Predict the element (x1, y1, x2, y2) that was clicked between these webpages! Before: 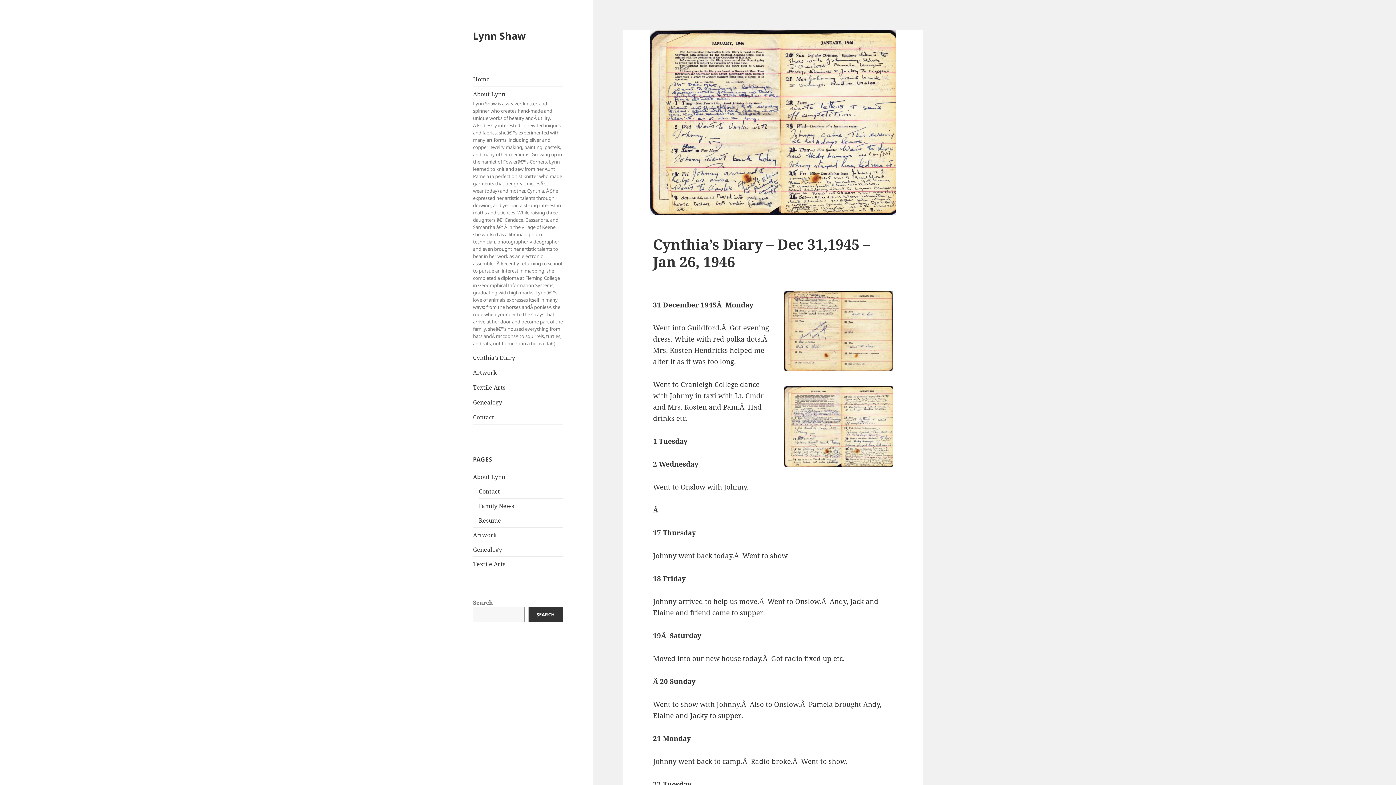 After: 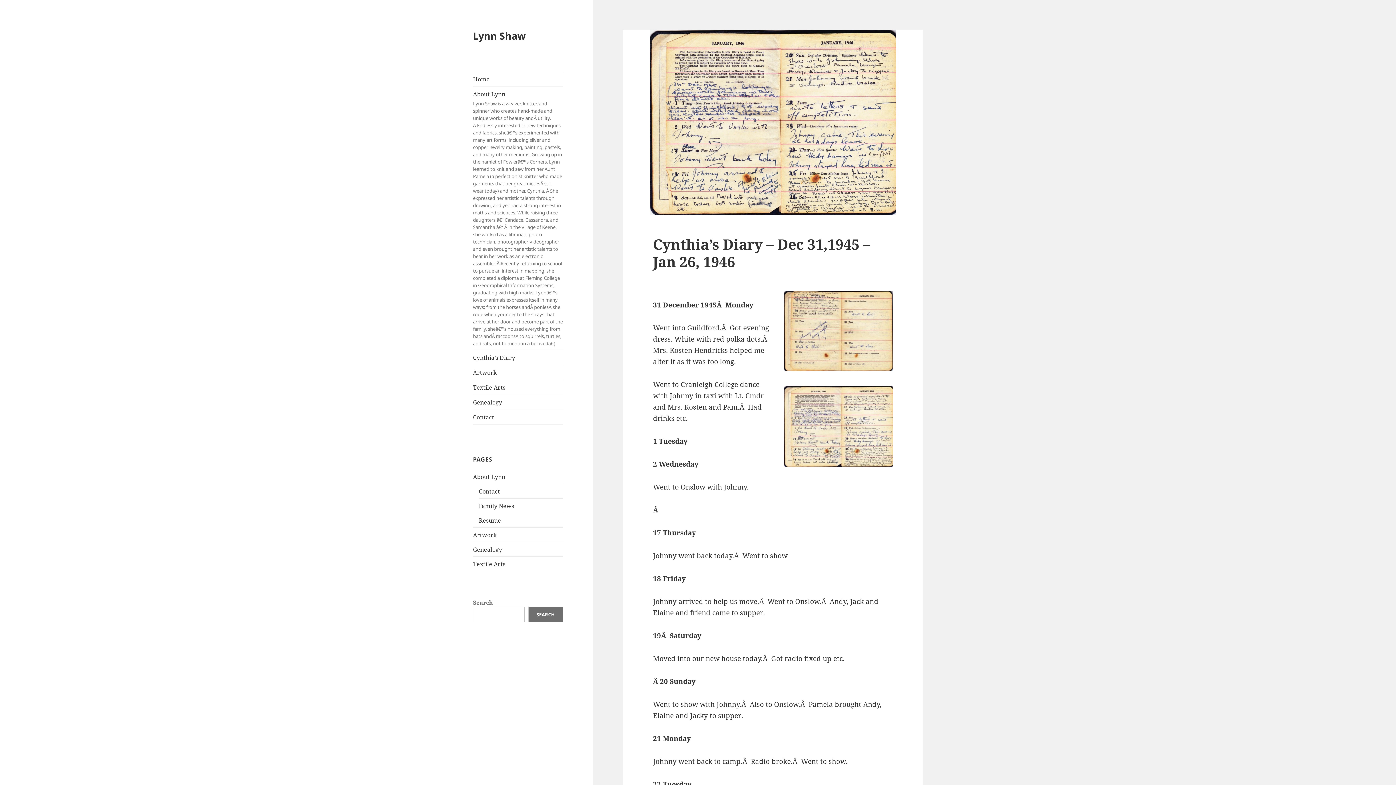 Action: label: Search bbox: (528, 607, 563, 622)